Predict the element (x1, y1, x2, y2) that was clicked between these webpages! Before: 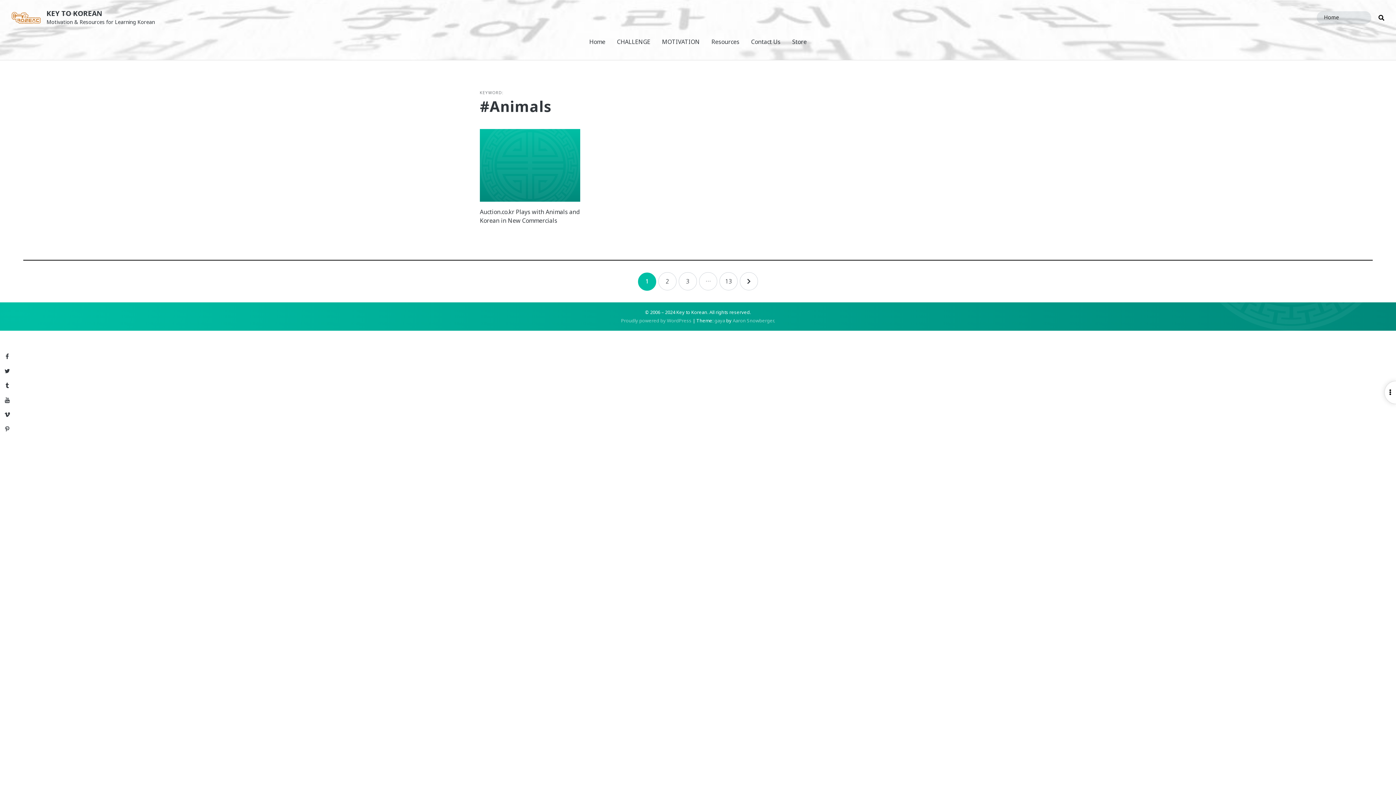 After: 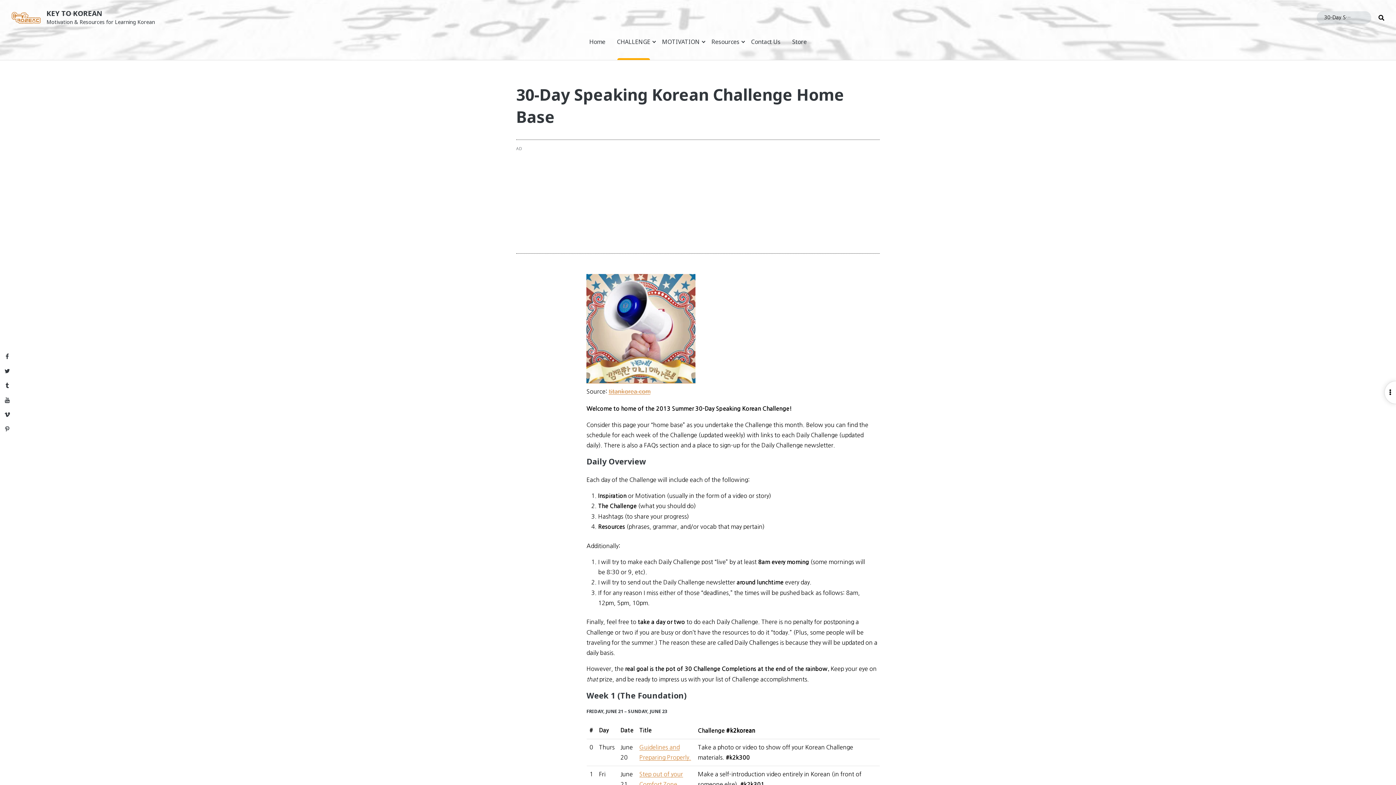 Action: label: CHALLENGE bbox: (617, 23, 650, 60)